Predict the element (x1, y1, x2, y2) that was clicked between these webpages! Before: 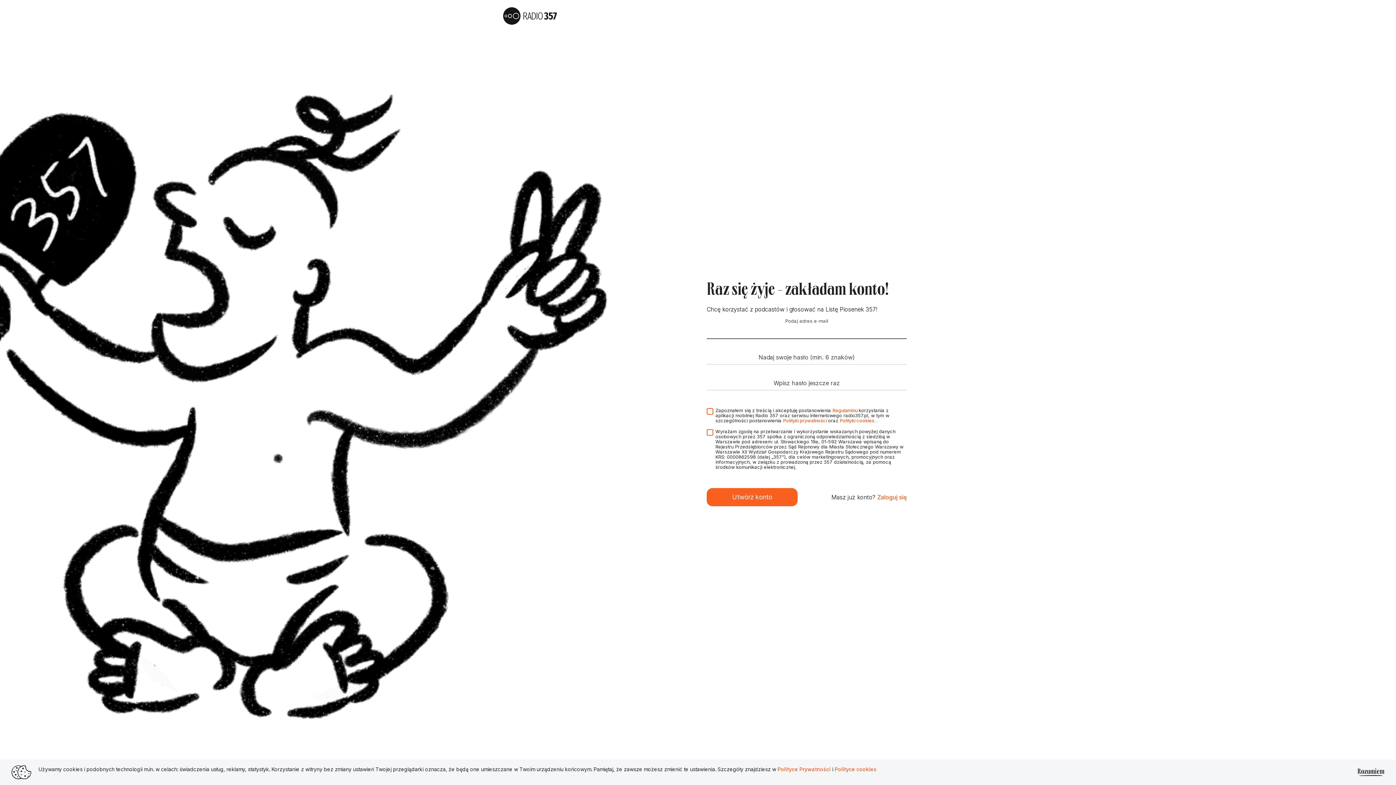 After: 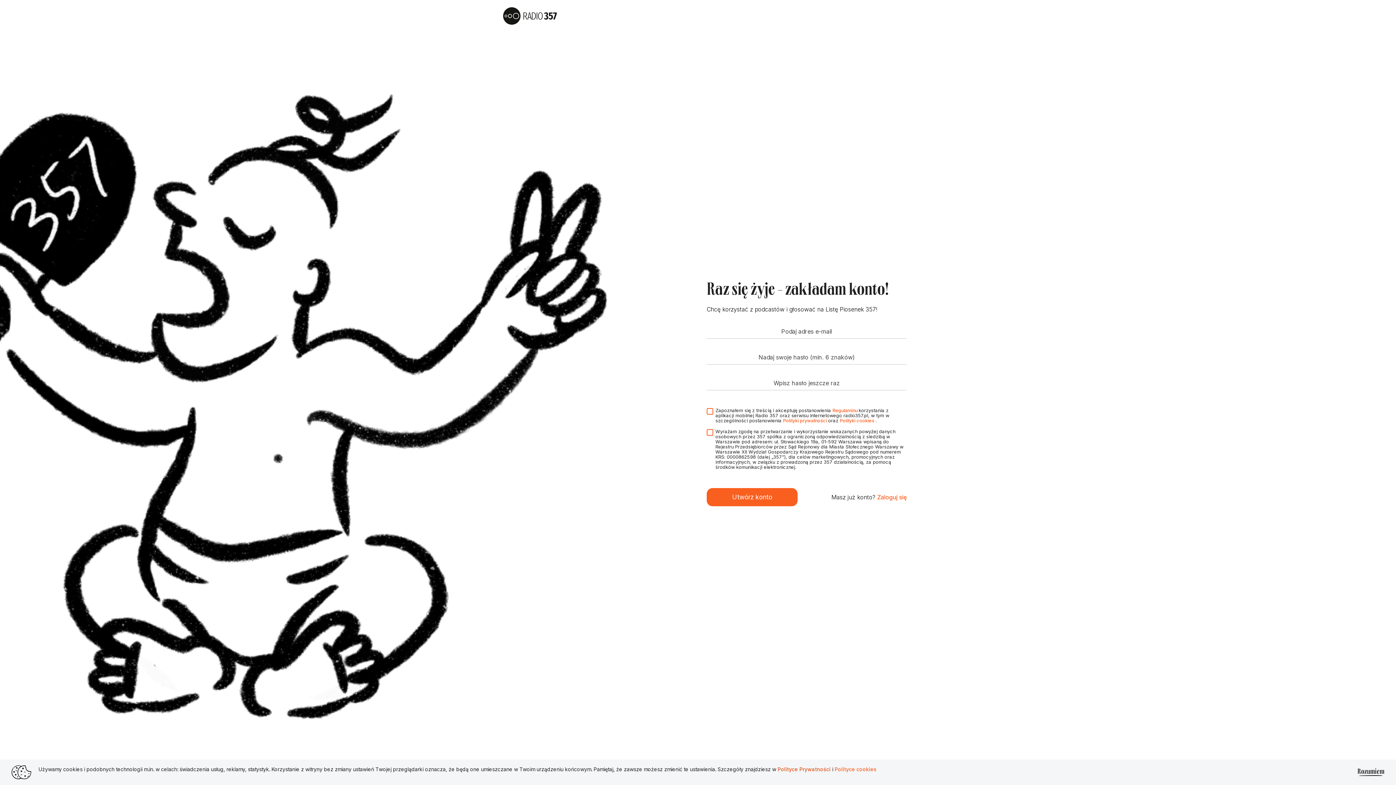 Action: label: Polityce Prywatności  bbox: (777, 766, 832, 772)